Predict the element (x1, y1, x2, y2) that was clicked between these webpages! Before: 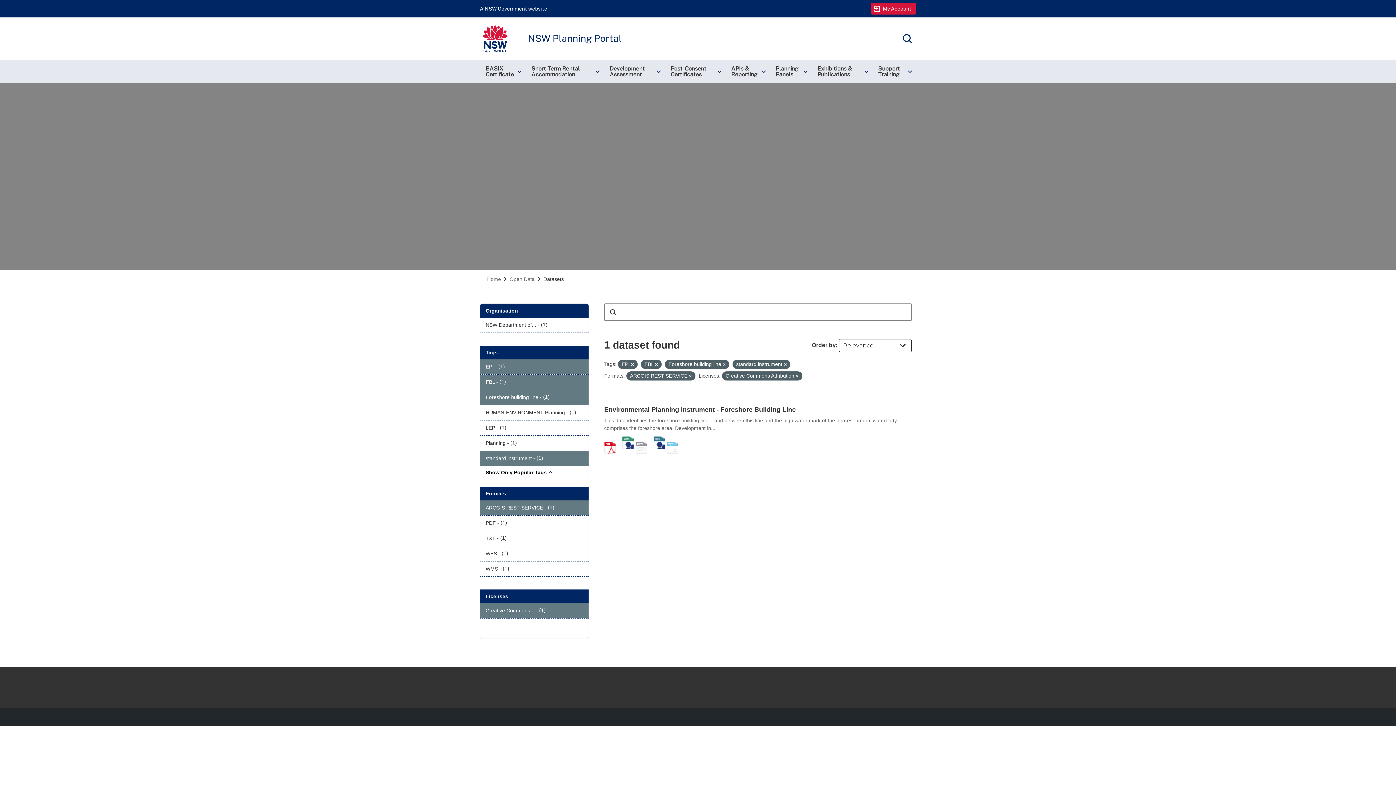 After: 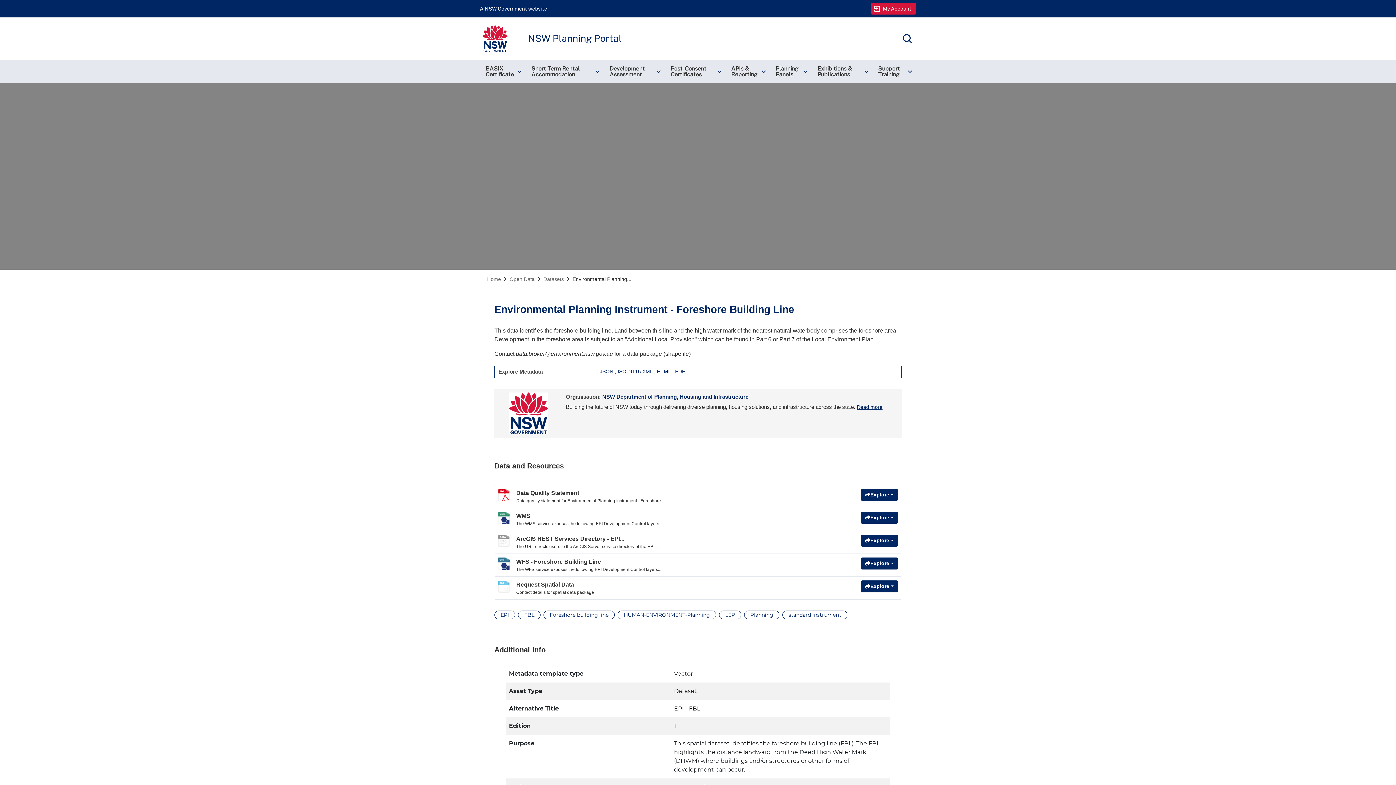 Action: bbox: (622, 437, 634, 443) label: WMS